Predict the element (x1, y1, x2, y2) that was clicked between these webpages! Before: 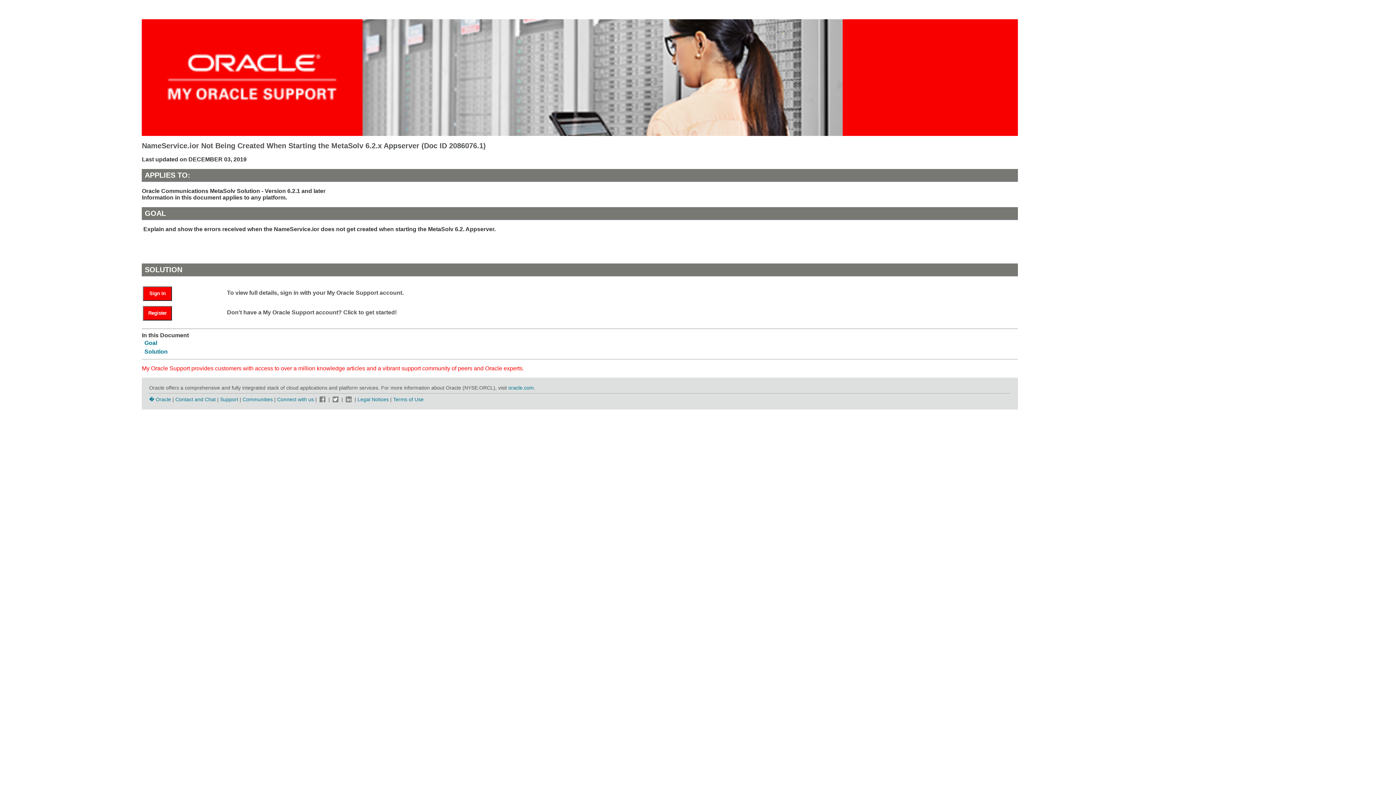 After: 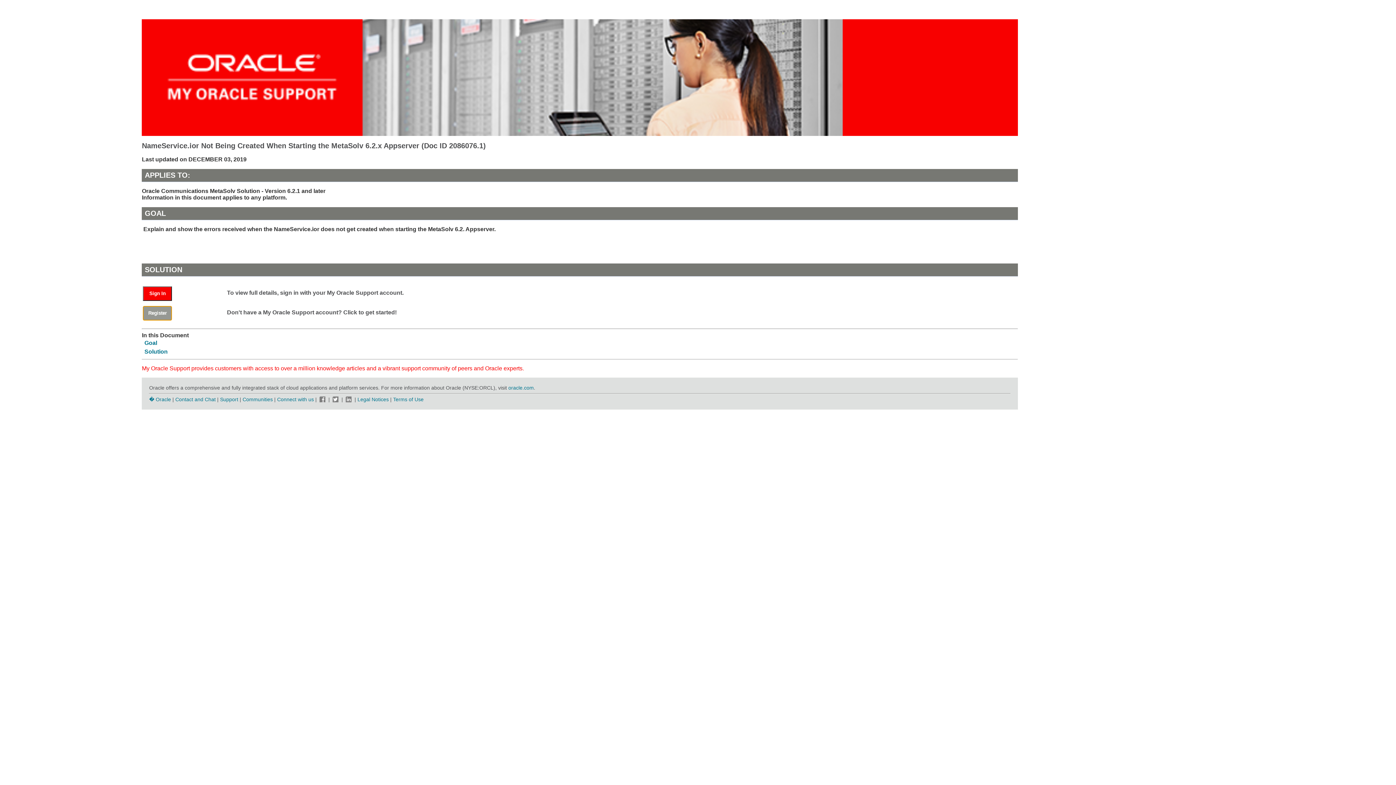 Action: label: Register bbox: (143, 309, 179, 316)